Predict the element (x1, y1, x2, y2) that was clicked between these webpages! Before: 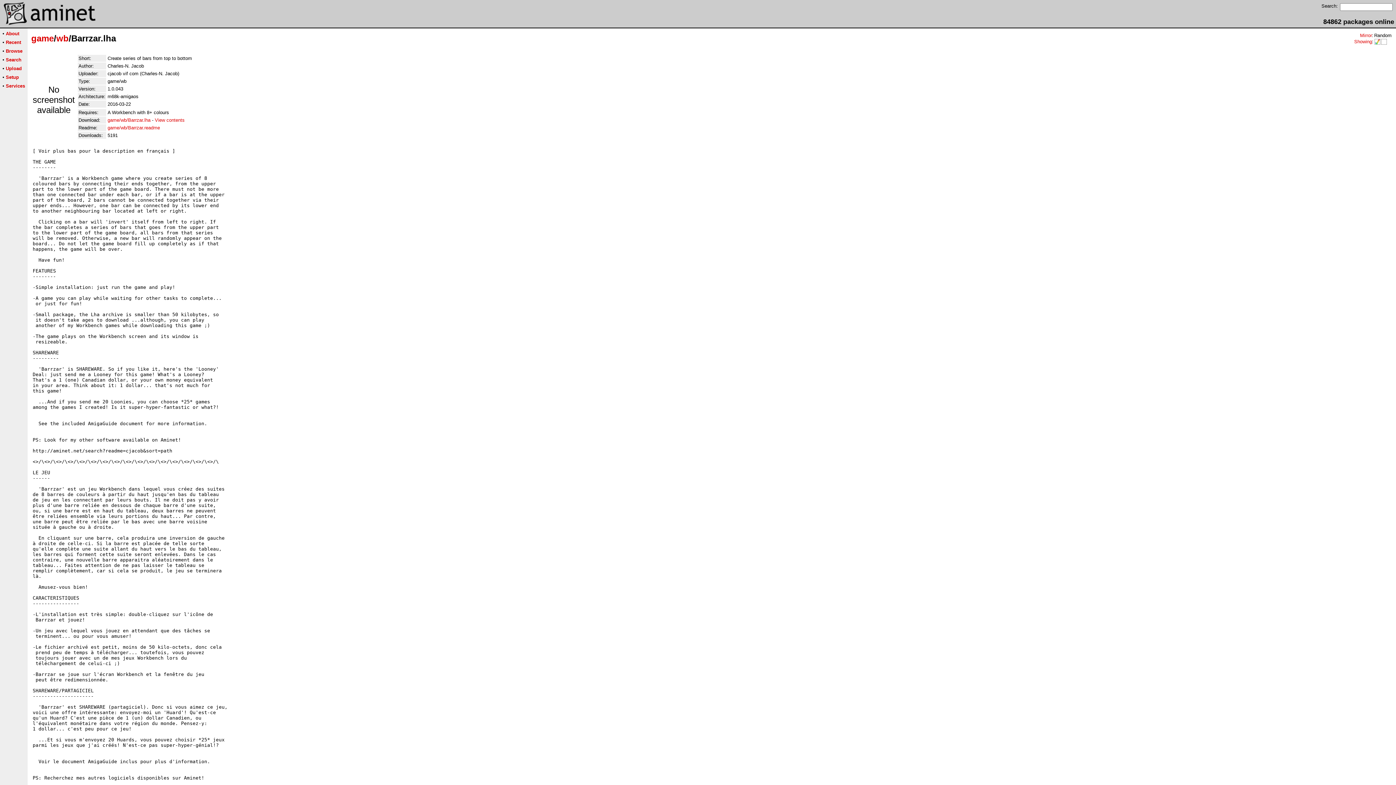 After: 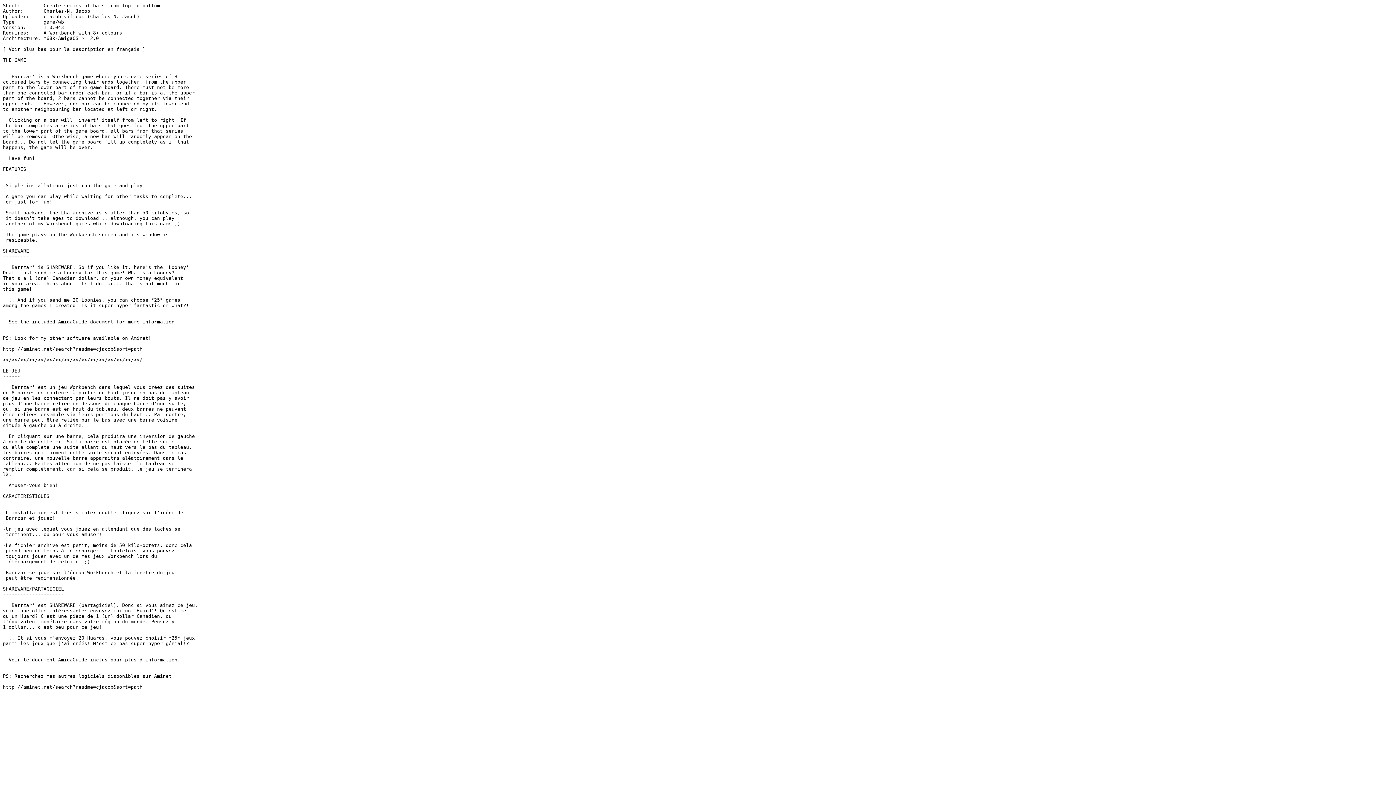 Action: bbox: (107, 125, 160, 130) label: game/wb/Barrzar.readme